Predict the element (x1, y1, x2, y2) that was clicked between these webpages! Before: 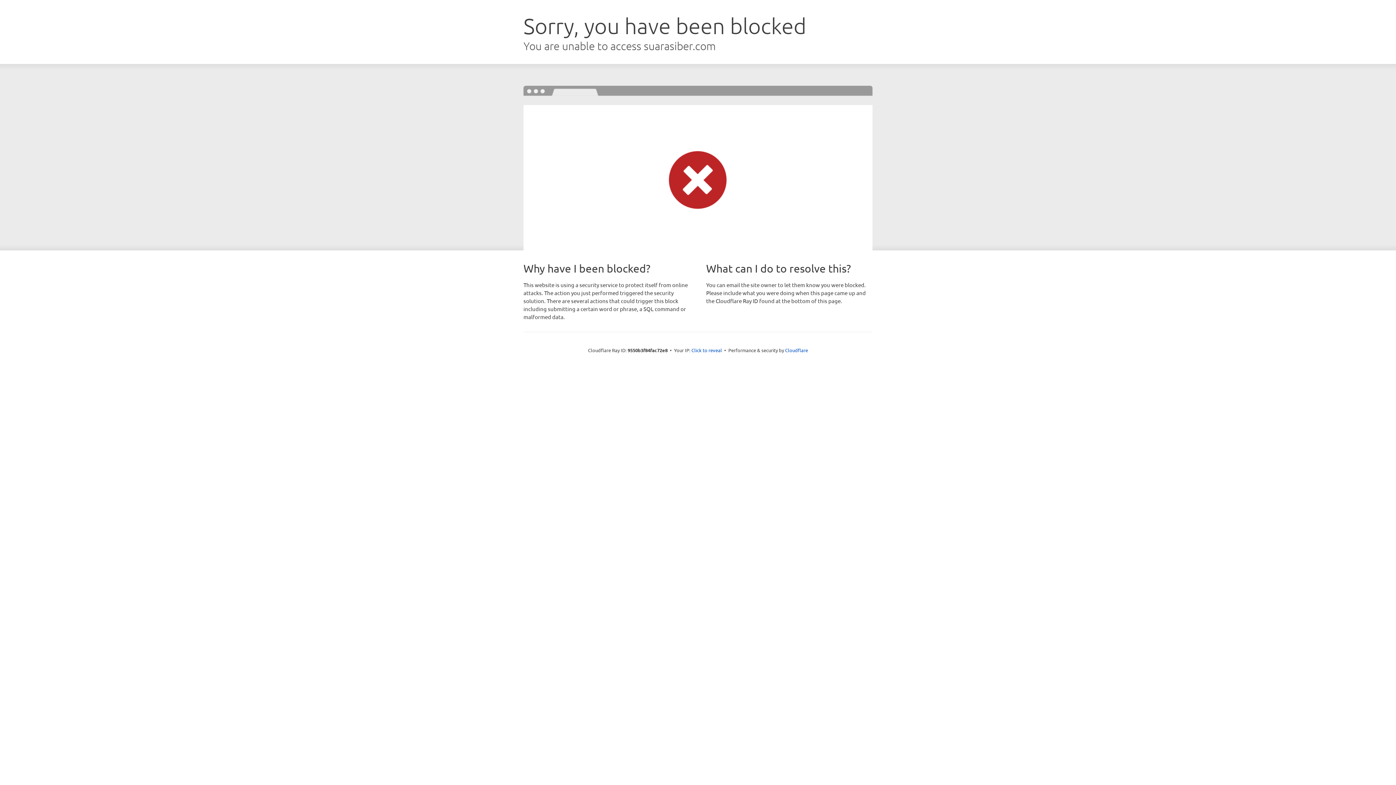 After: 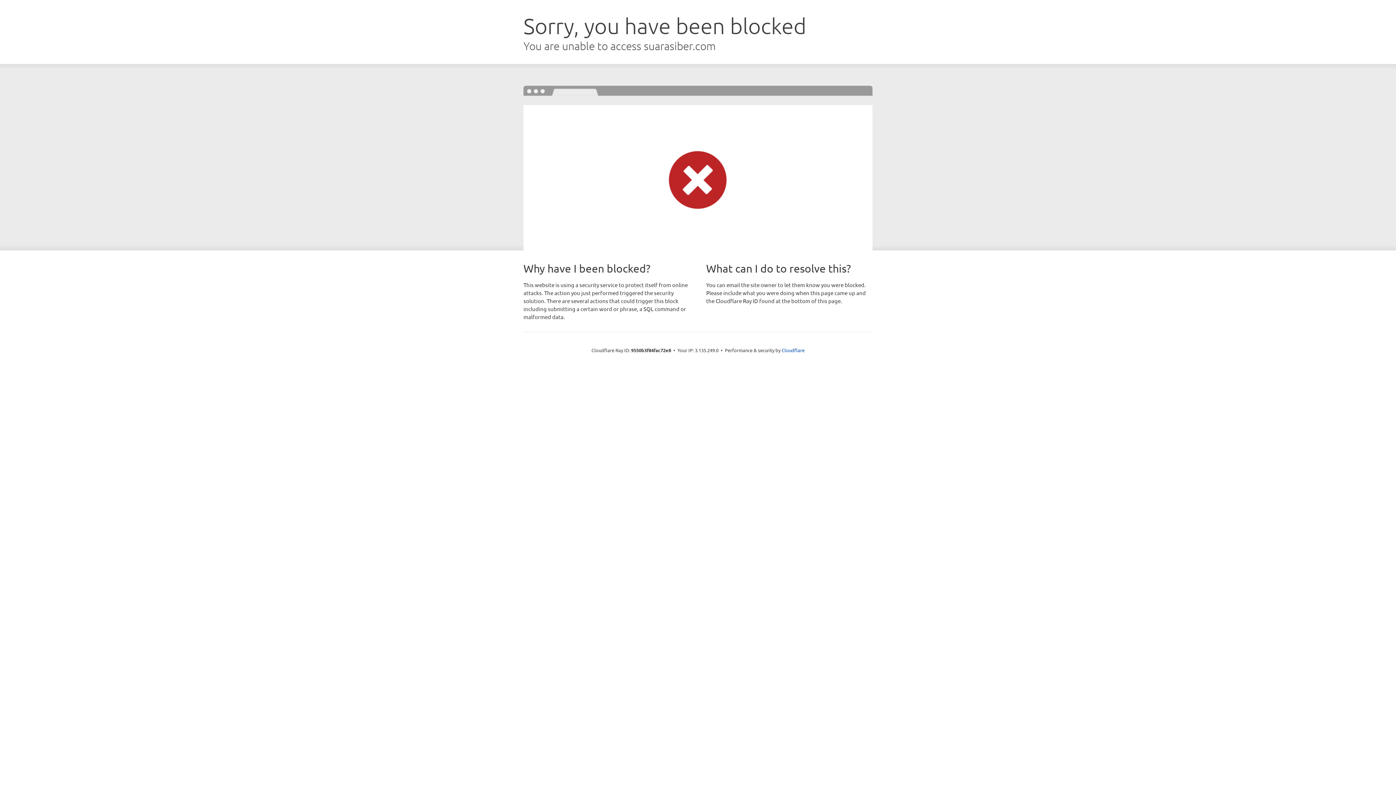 Action: bbox: (691, 346, 722, 353) label: Click to reveal